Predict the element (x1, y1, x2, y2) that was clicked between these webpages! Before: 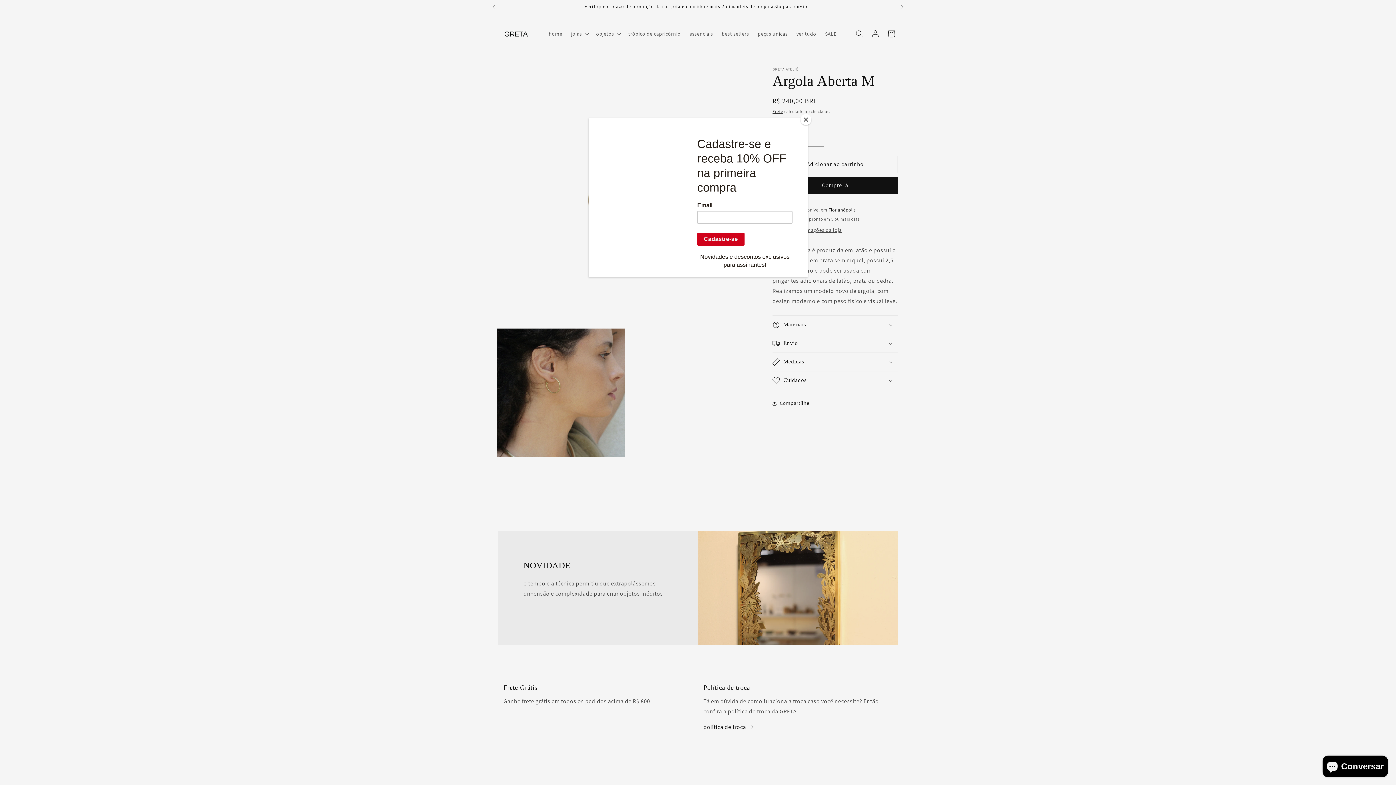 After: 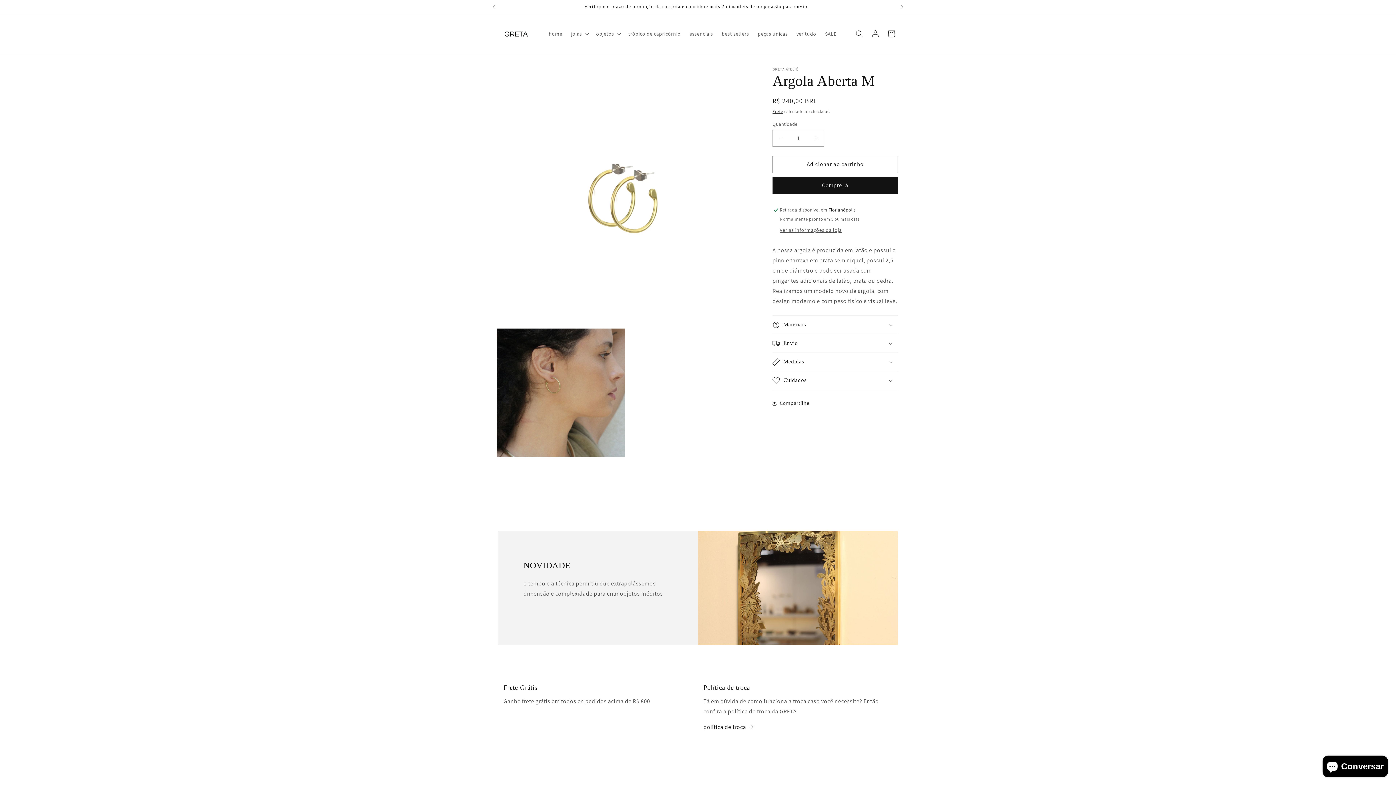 Action: label: Close bbox: (800, 114, 811, 125)